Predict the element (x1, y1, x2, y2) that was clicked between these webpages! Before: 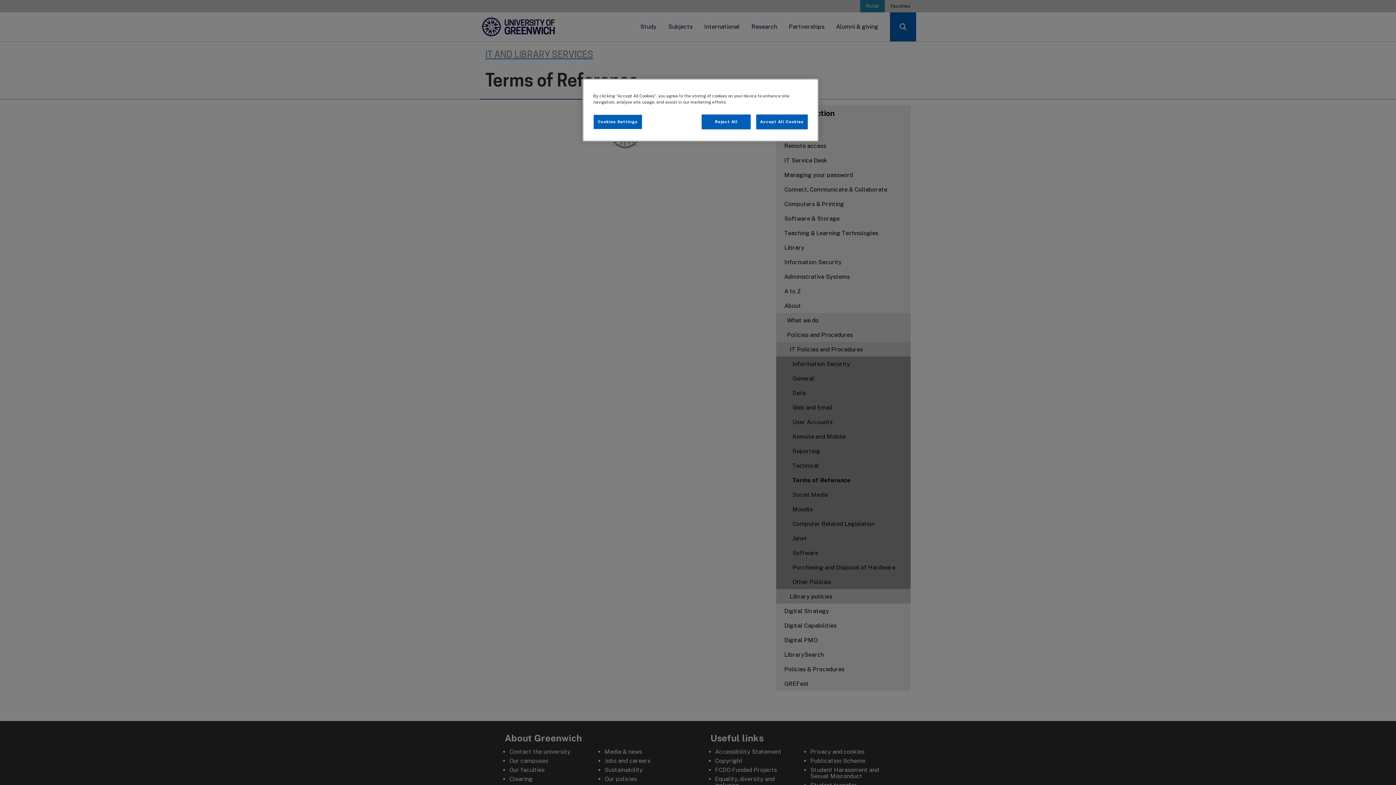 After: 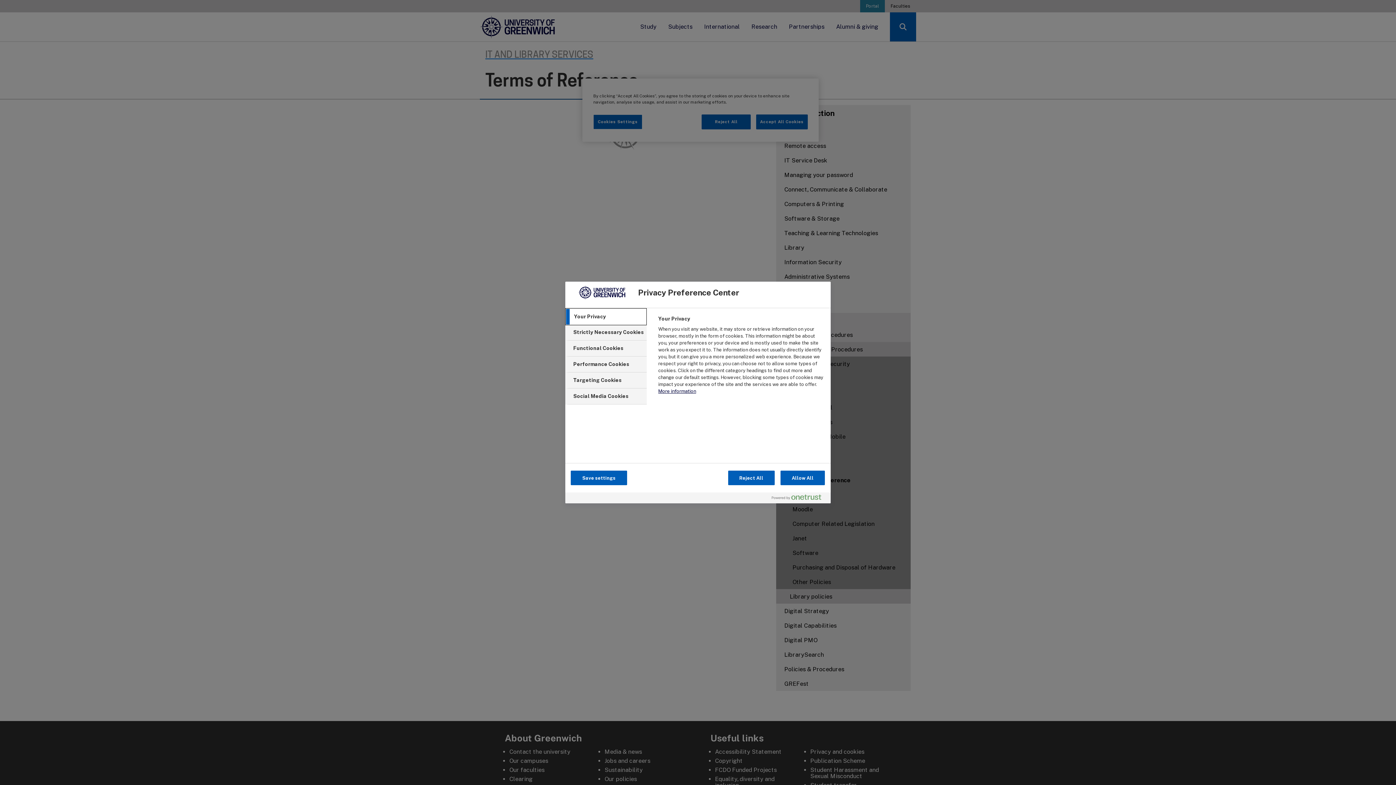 Action: label: Cookies Settings bbox: (593, 114, 642, 129)